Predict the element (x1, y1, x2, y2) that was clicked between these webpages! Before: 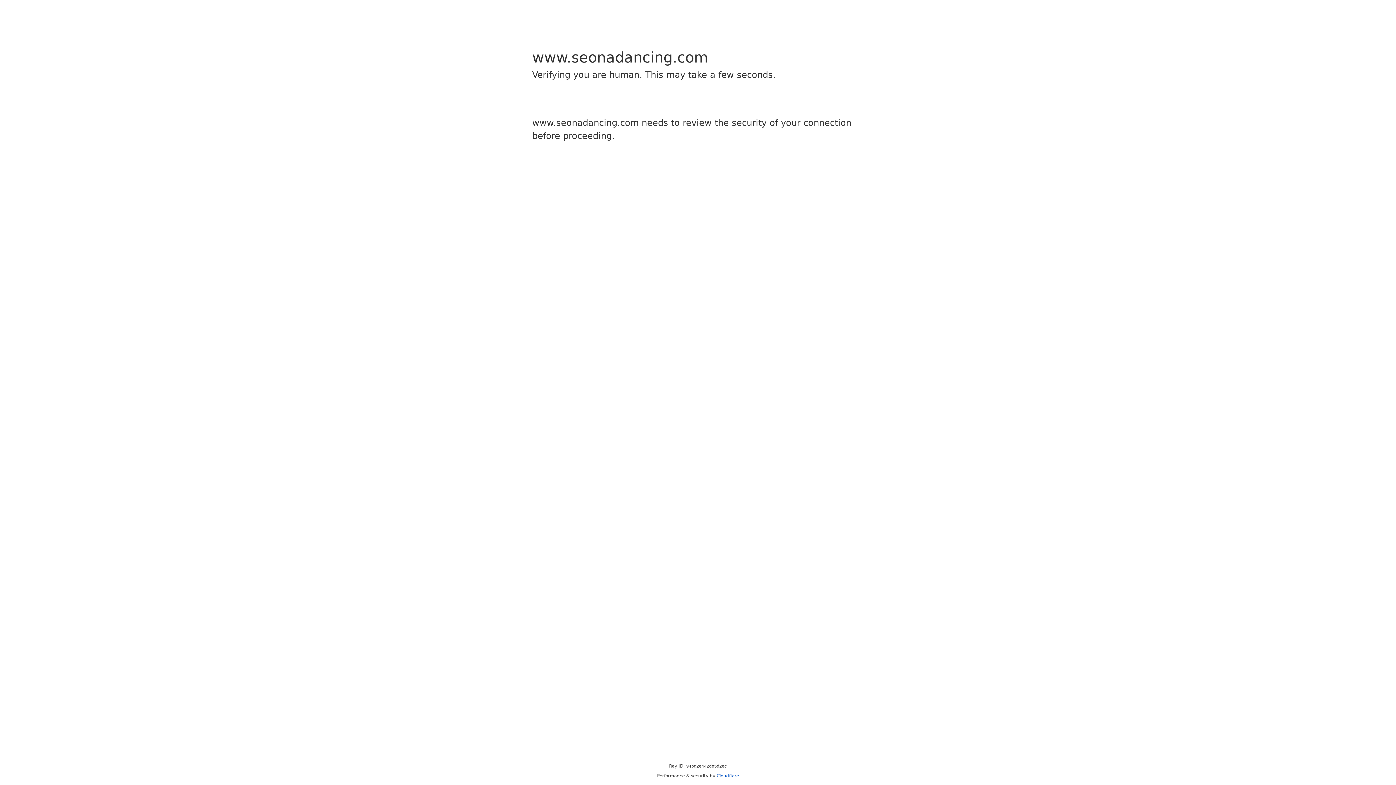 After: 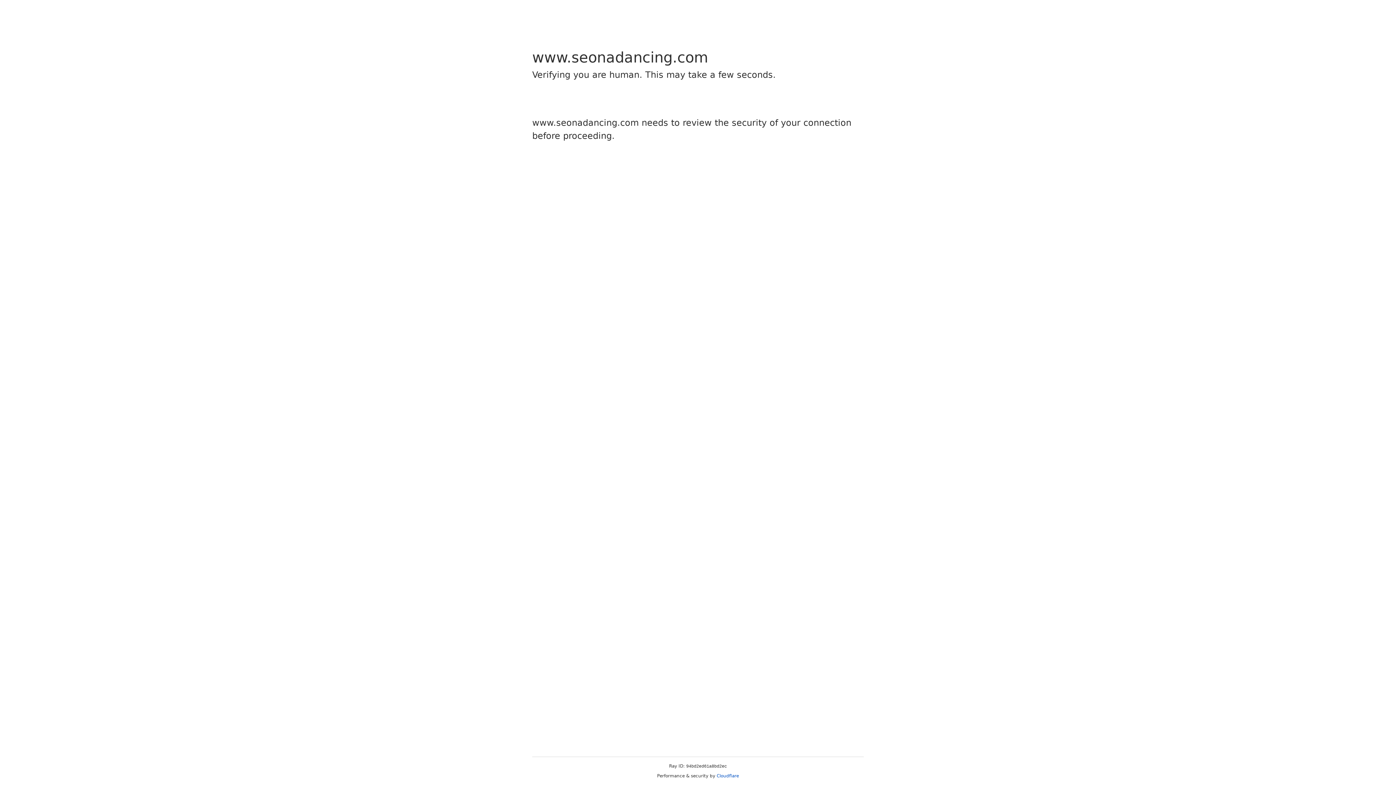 Action: label: Cloudflare bbox: (716, 773, 739, 778)